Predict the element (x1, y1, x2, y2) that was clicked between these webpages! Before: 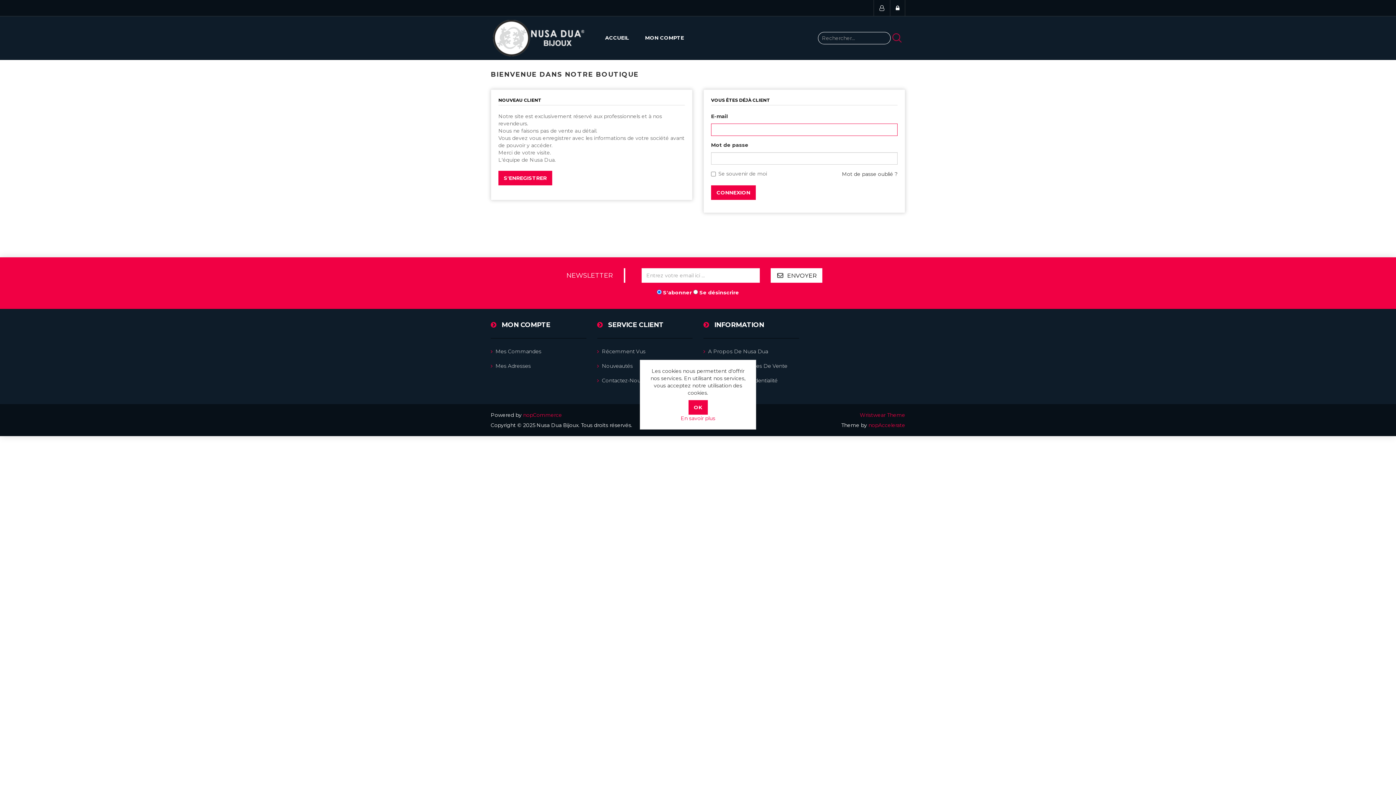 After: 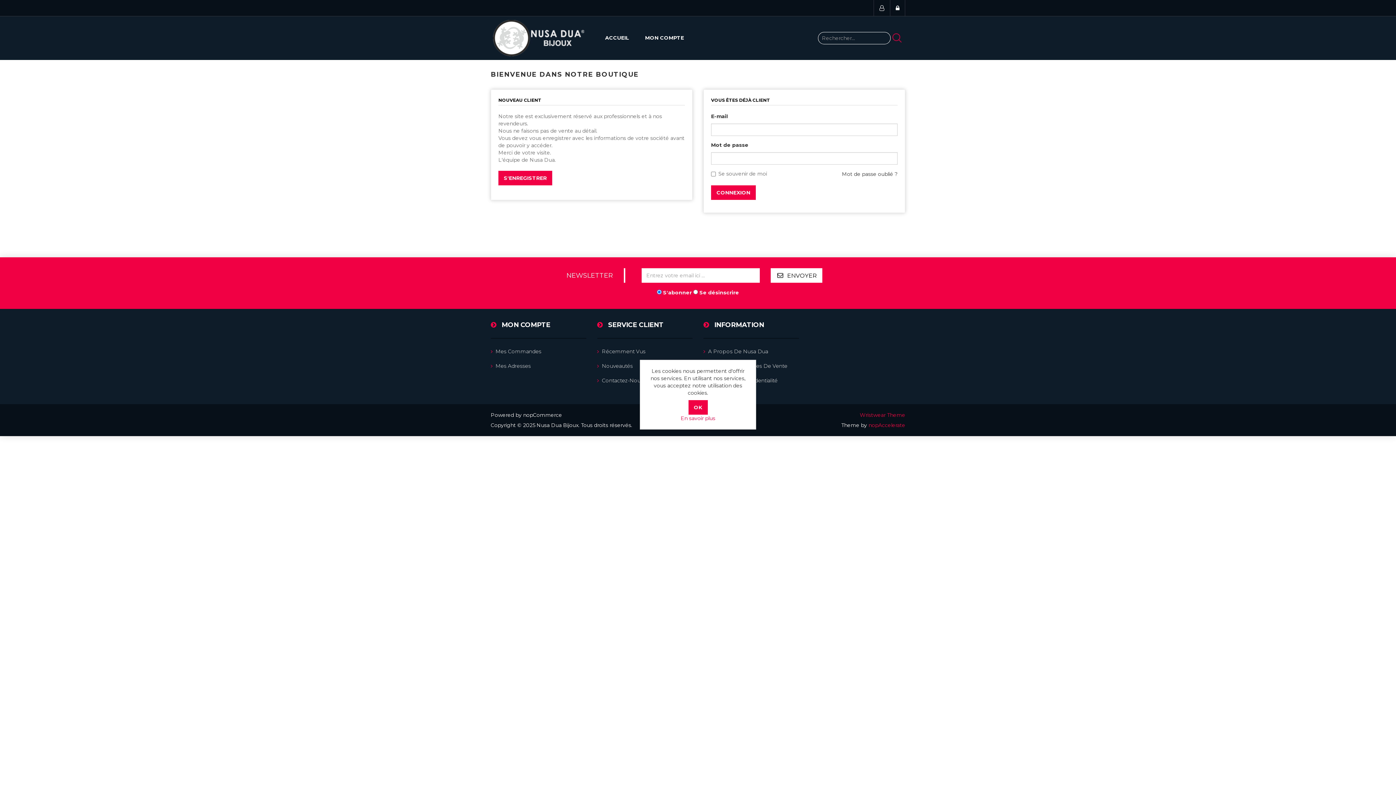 Action: label: nopCommerce bbox: (523, 412, 562, 418)